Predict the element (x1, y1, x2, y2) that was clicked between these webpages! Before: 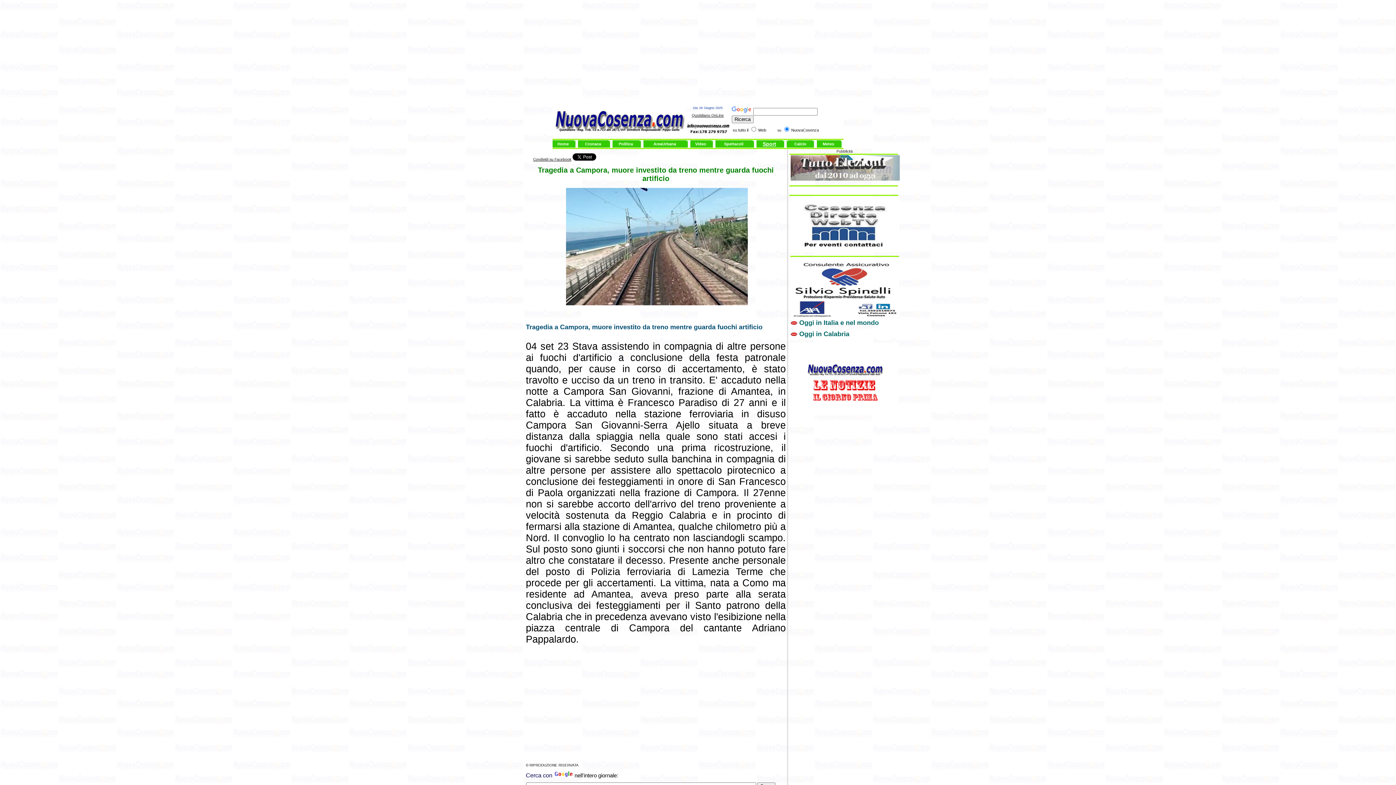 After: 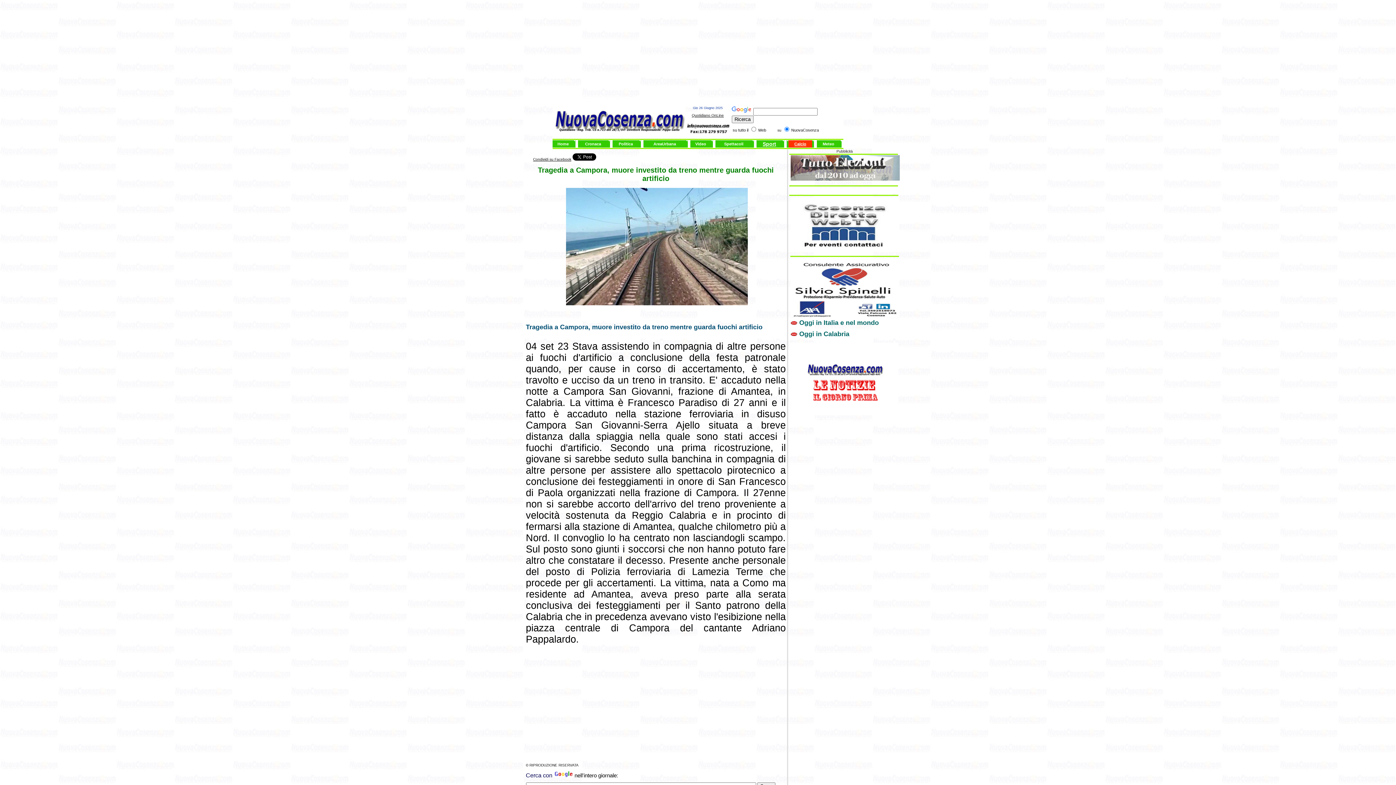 Action: bbox: (794, 141, 806, 146) label: Calcio